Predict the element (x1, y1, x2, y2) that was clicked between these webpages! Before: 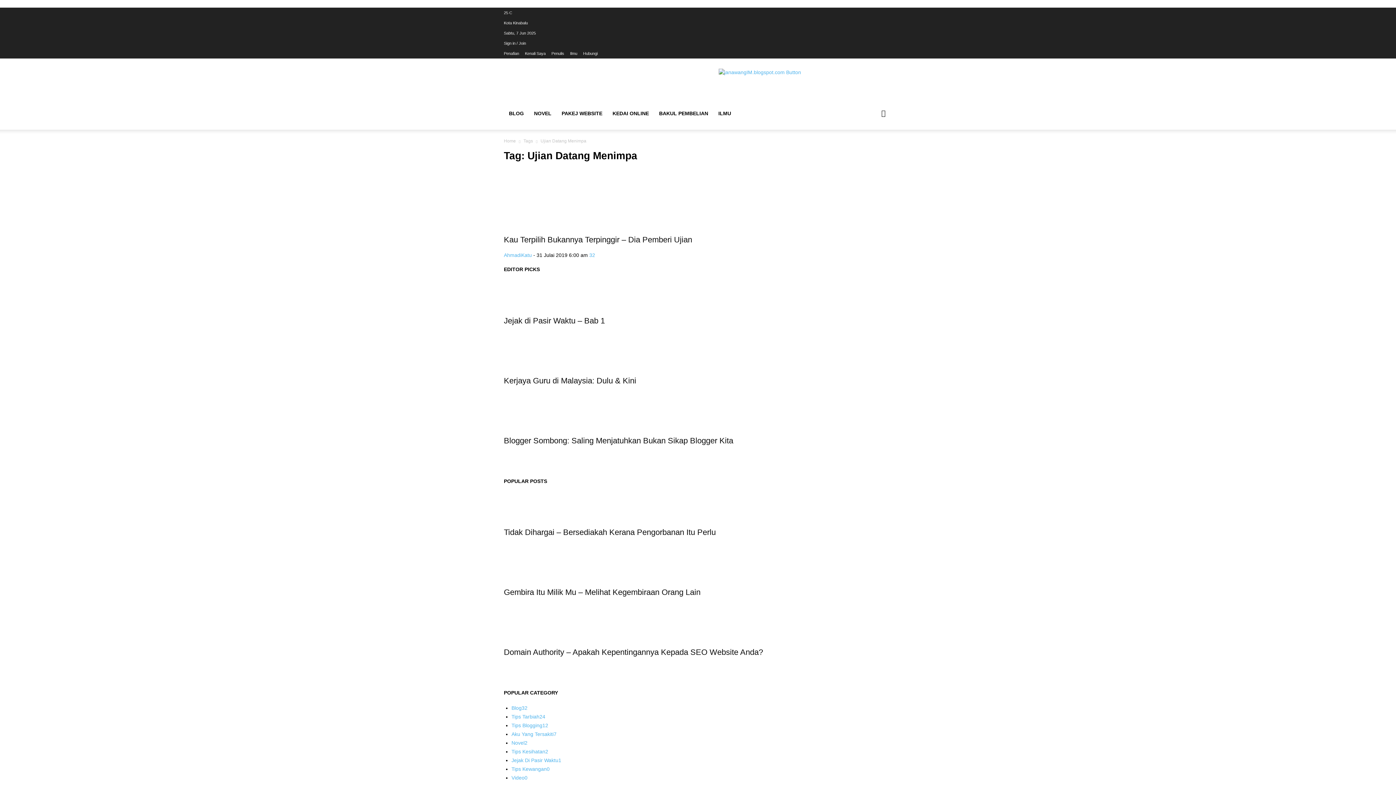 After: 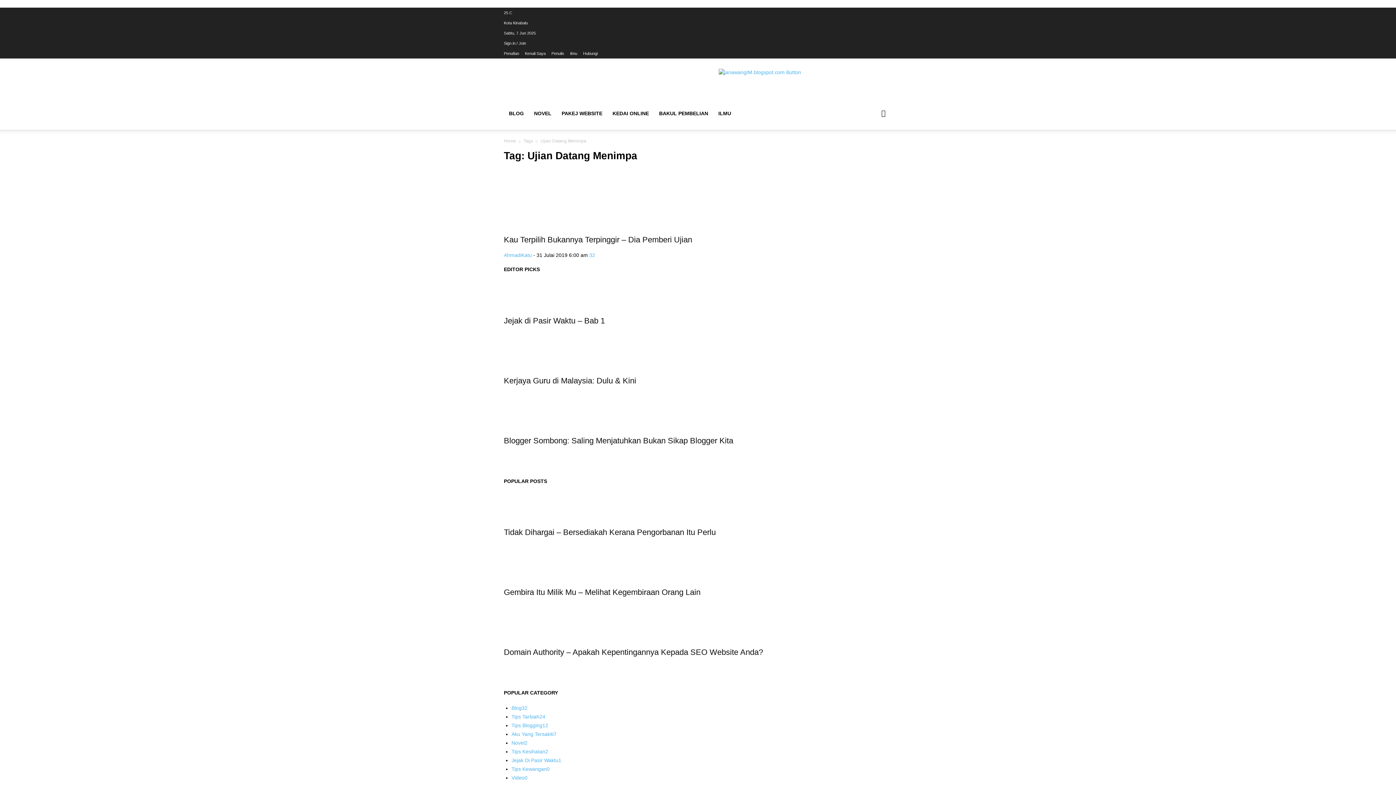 Action: label:   bbox: (886, 10, 888, 14)